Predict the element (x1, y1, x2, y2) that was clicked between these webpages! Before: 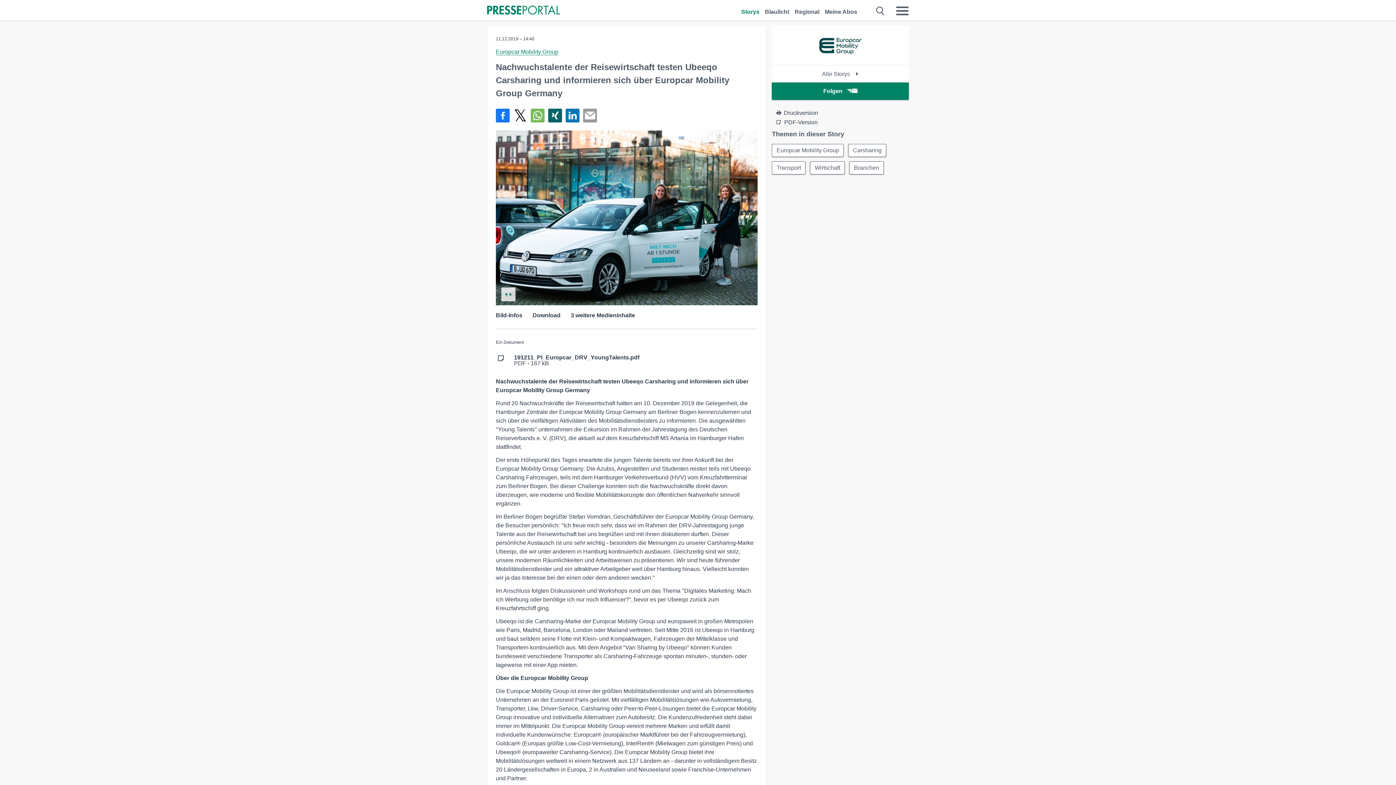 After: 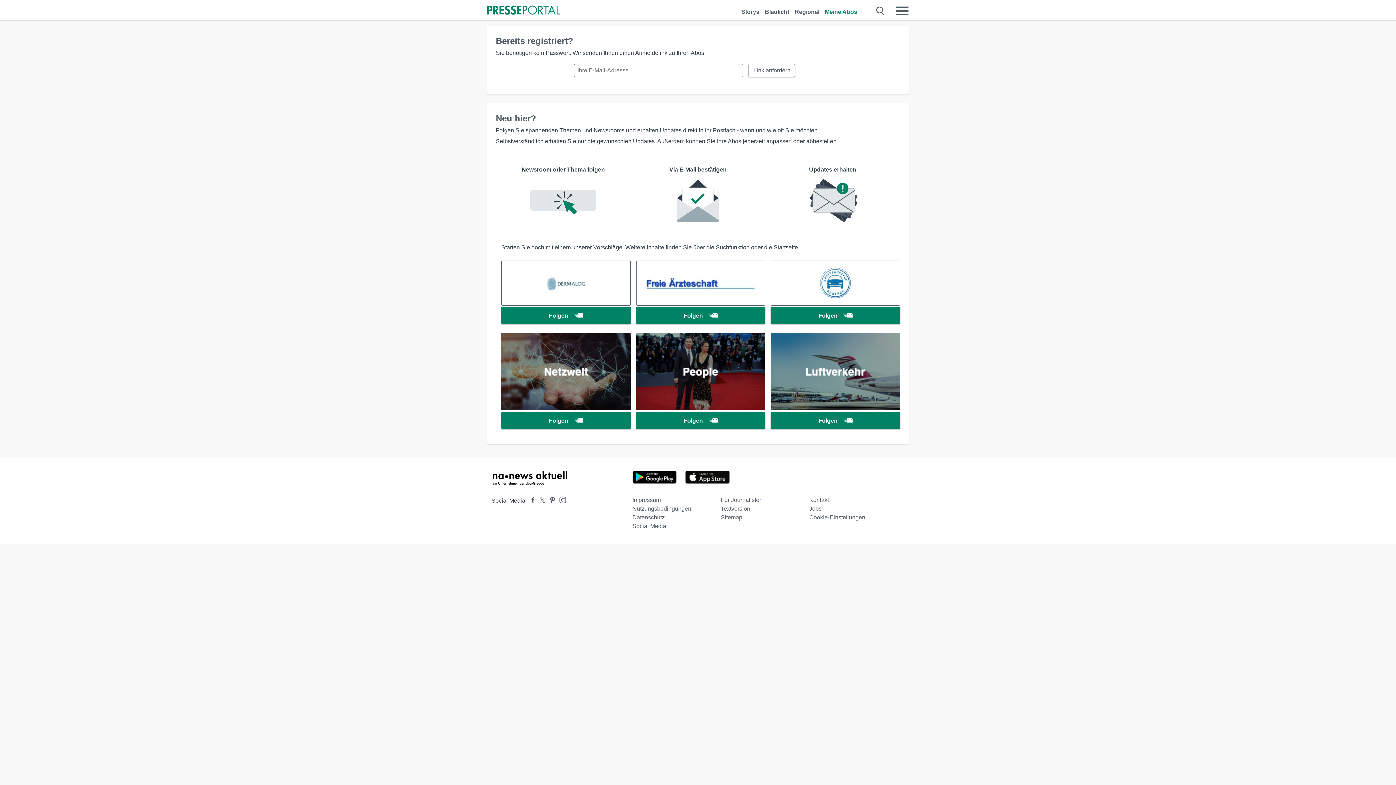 Action: bbox: (825, 0, 857, 16) label: Meine Abos